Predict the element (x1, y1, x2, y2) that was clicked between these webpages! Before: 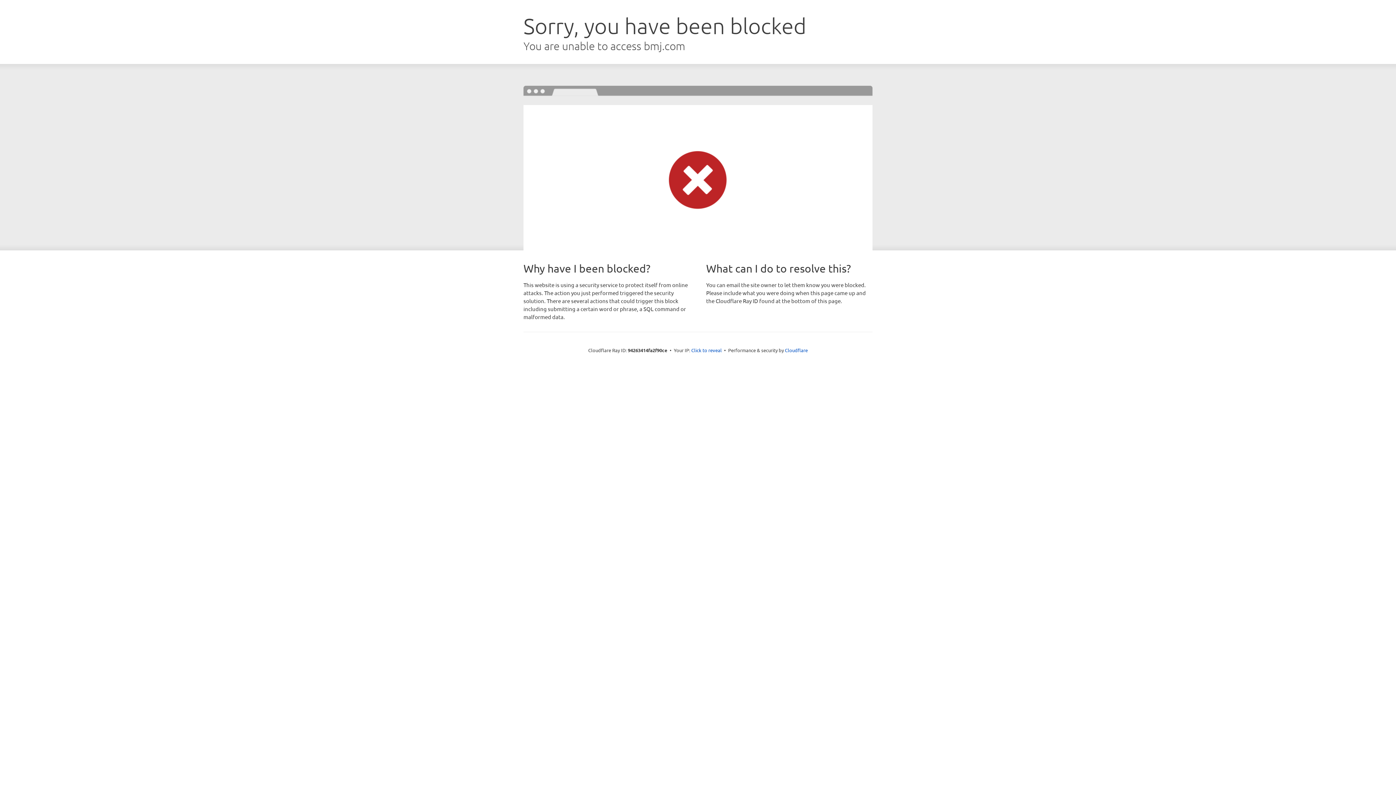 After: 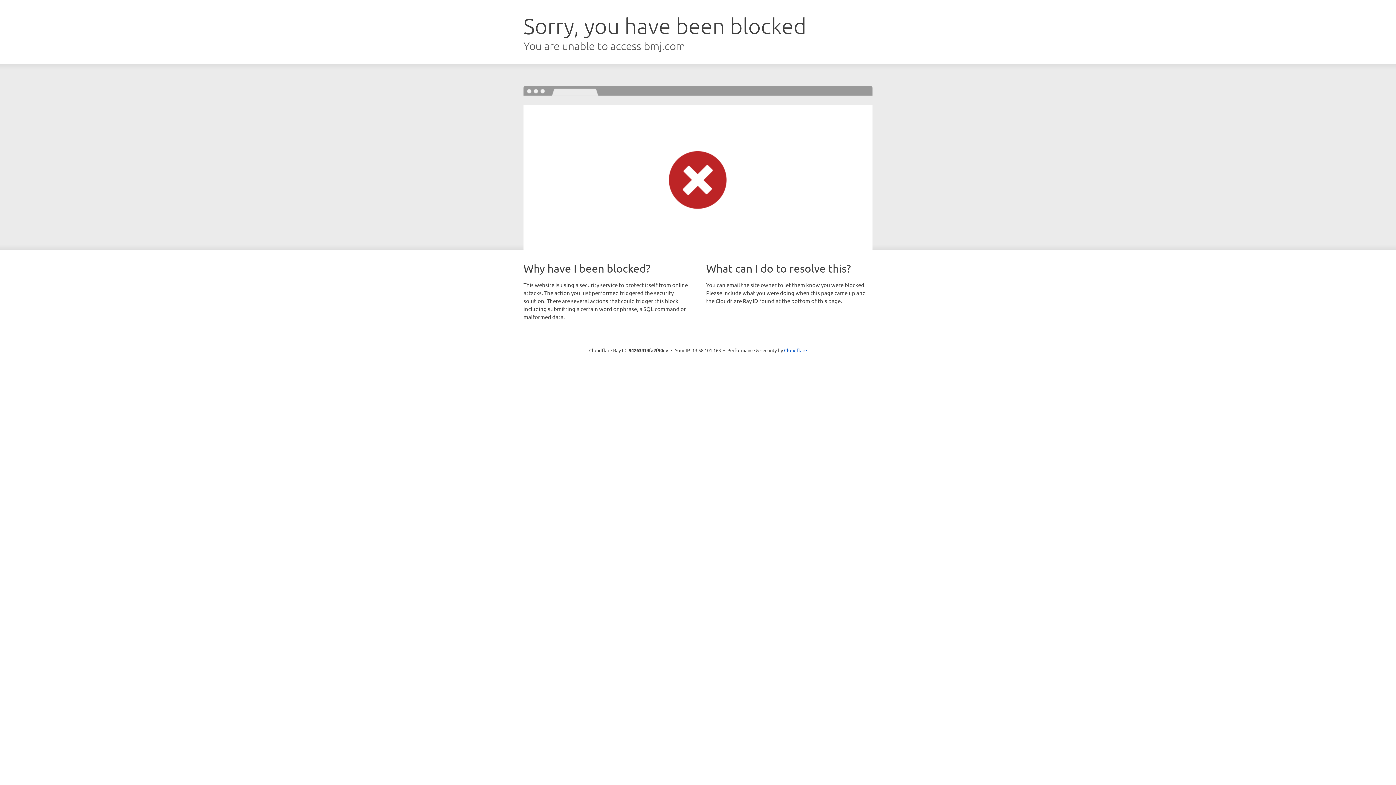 Action: bbox: (691, 346, 722, 353) label: Click to reveal